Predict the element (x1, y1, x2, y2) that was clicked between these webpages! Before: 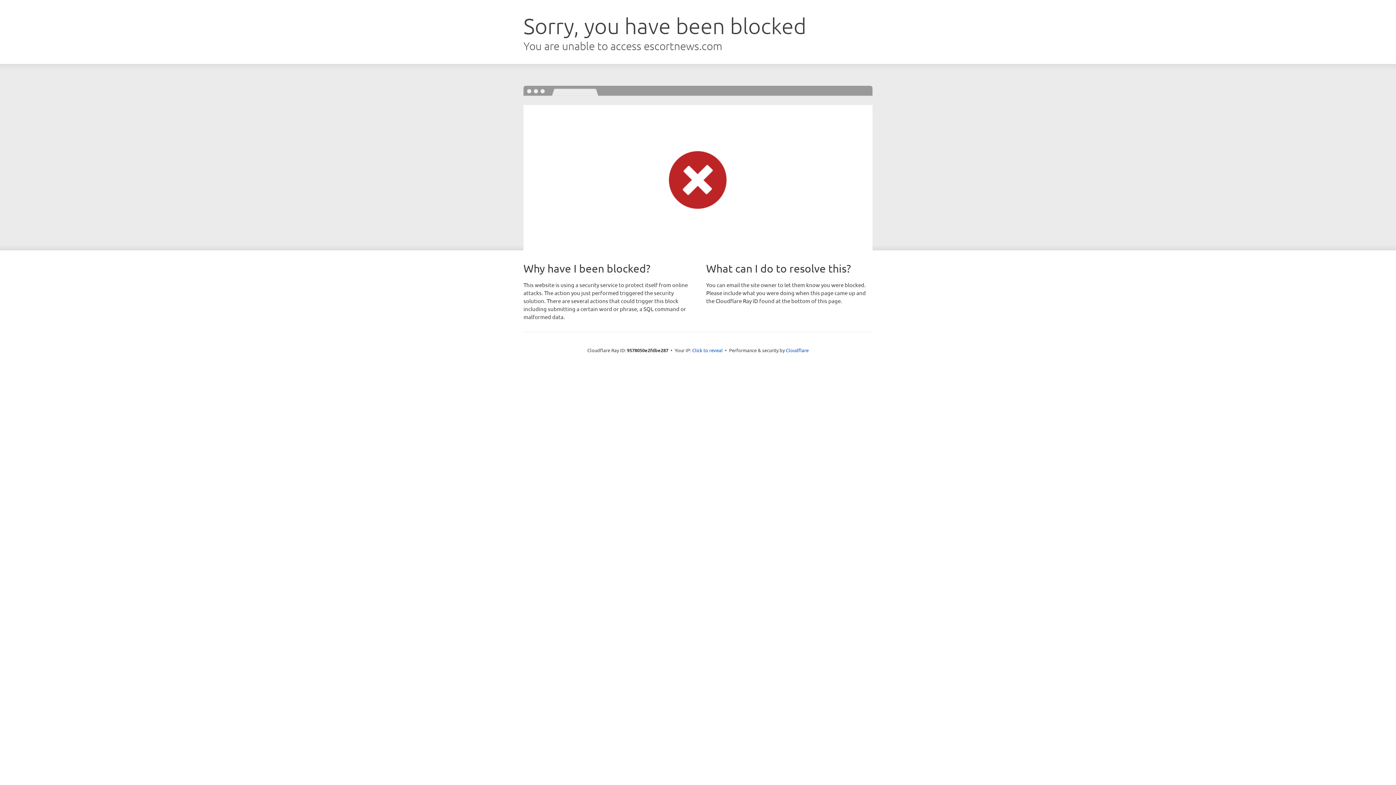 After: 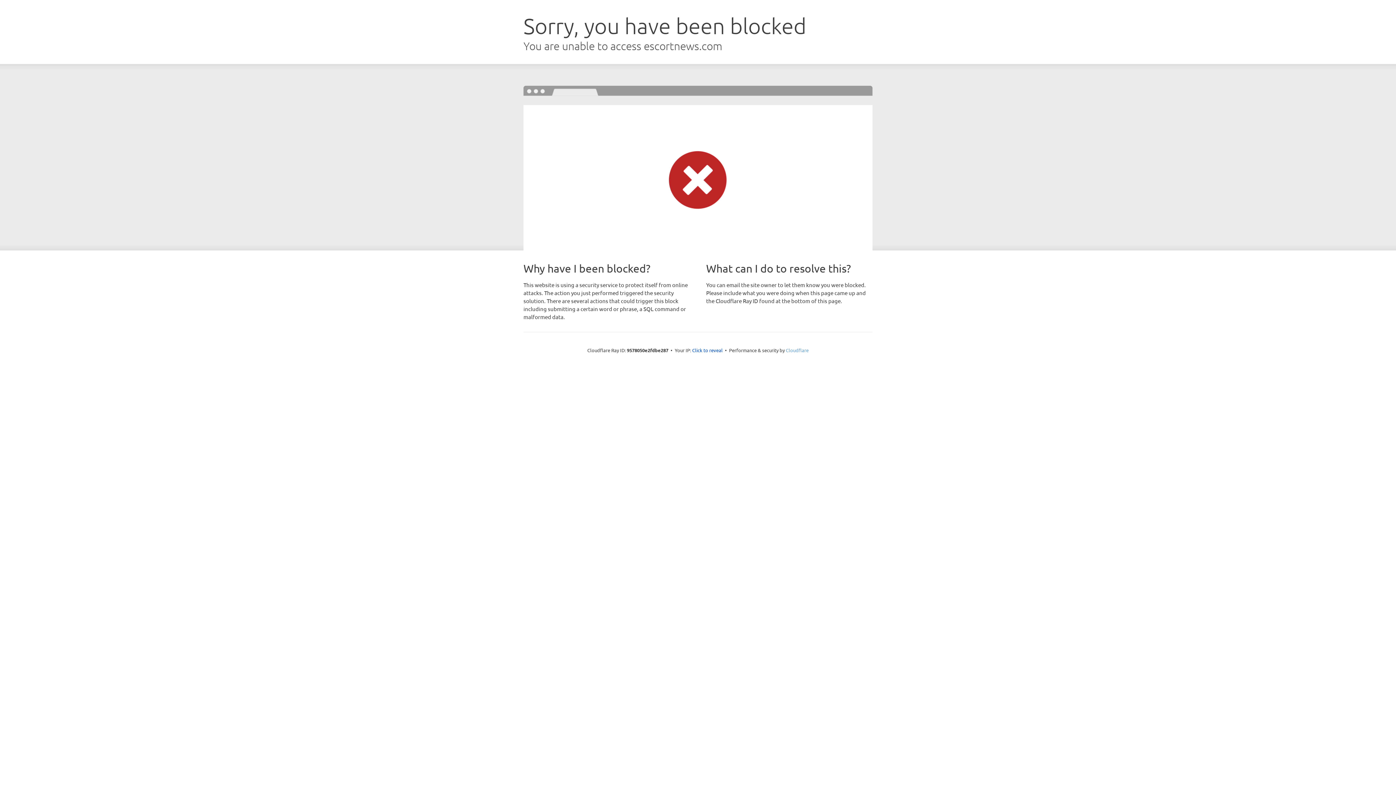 Action: label: Cloudflare bbox: (786, 347, 808, 353)